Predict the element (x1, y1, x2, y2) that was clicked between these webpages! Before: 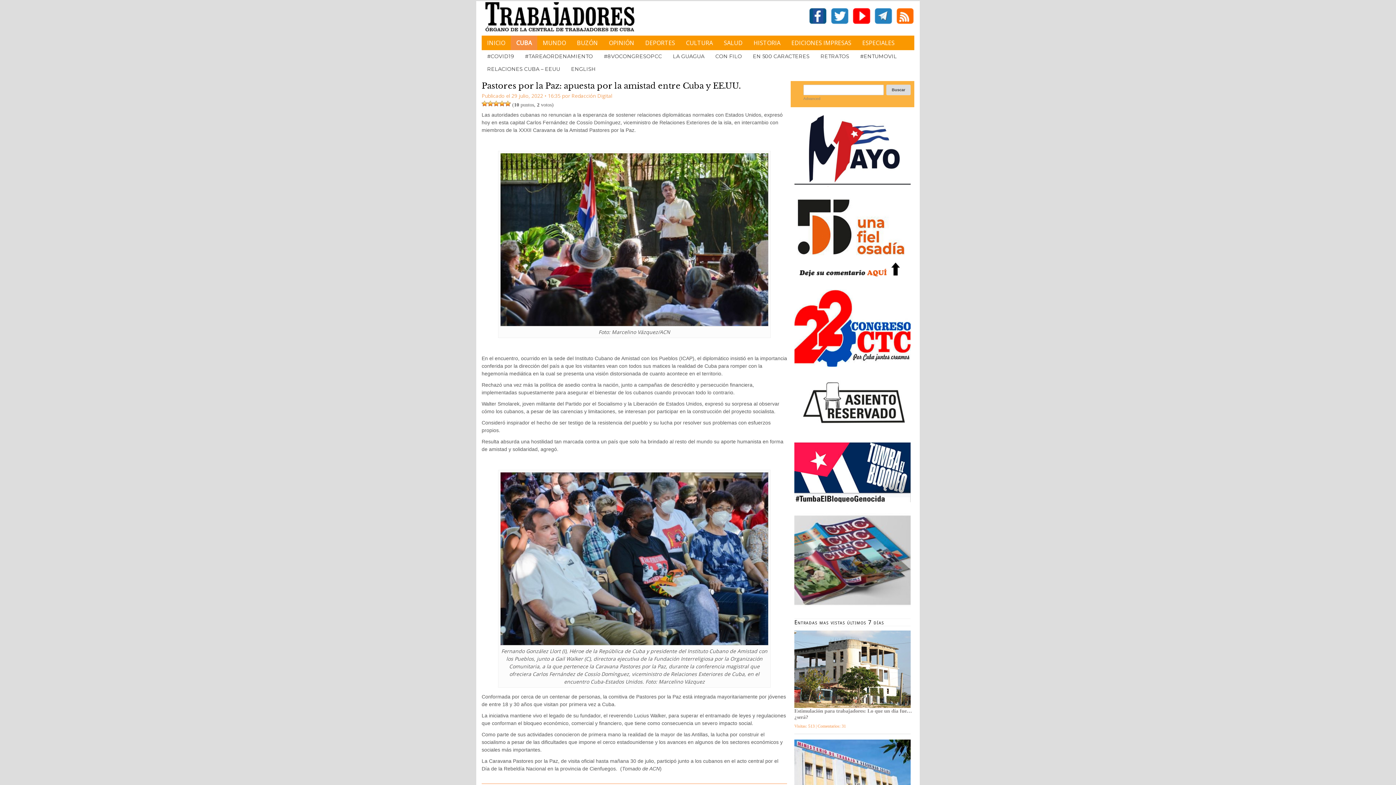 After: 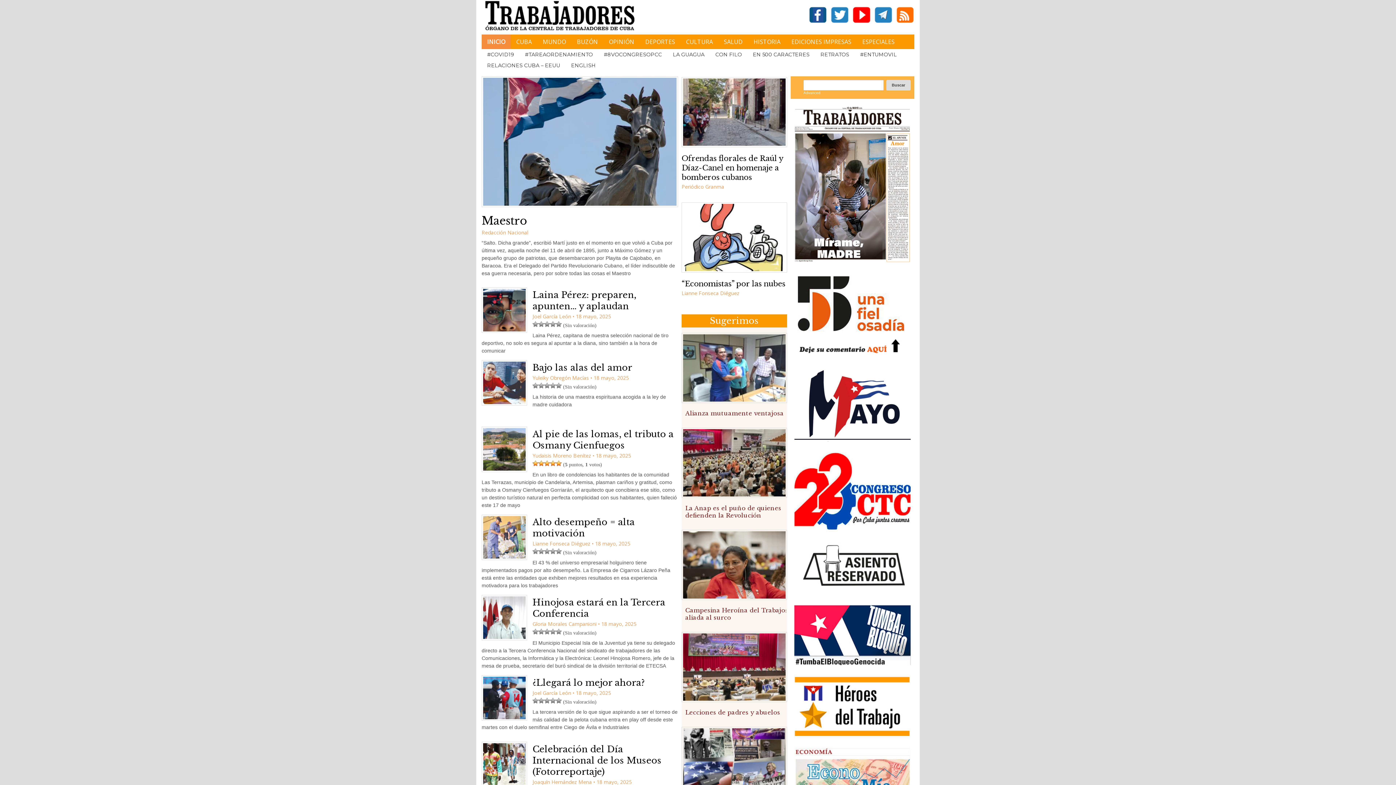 Action: bbox: (481, 1, 769, 32)